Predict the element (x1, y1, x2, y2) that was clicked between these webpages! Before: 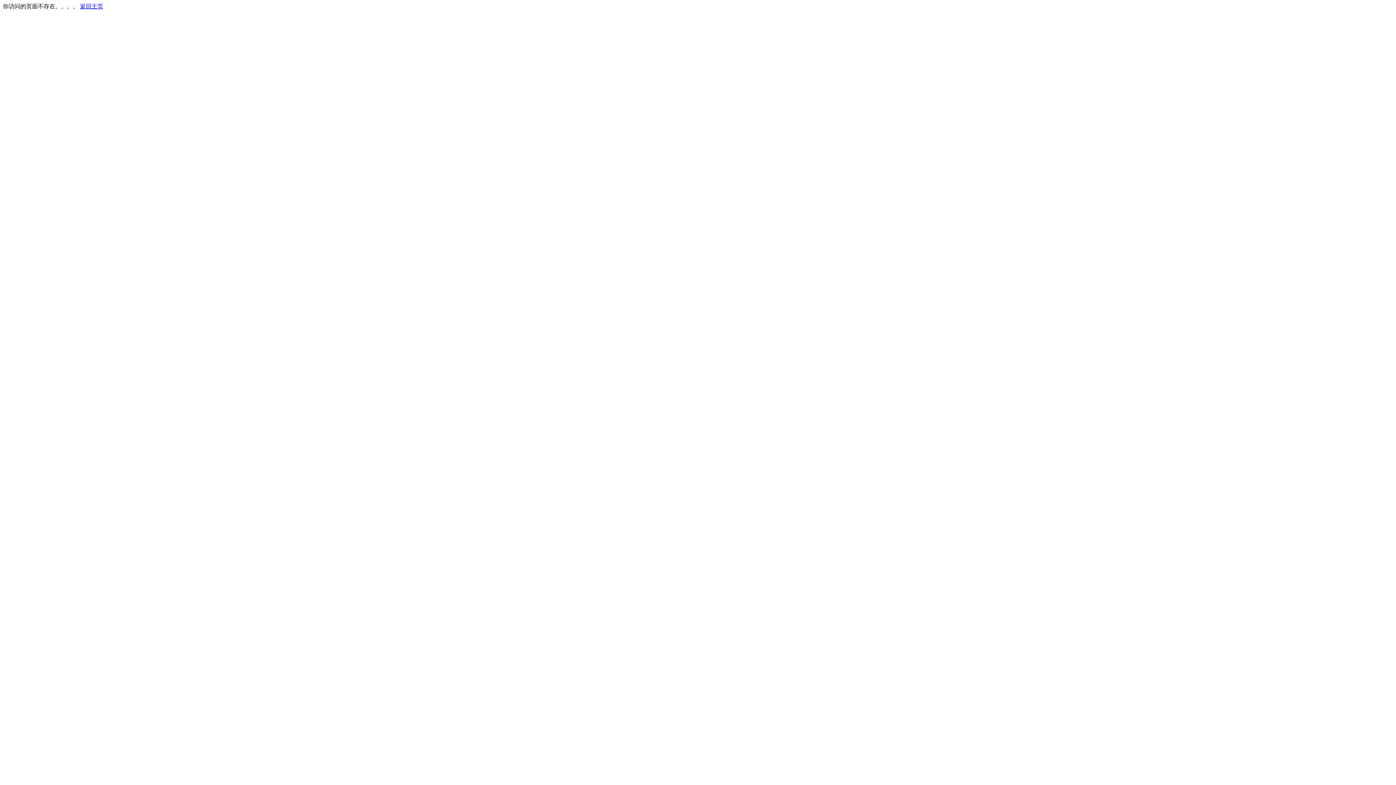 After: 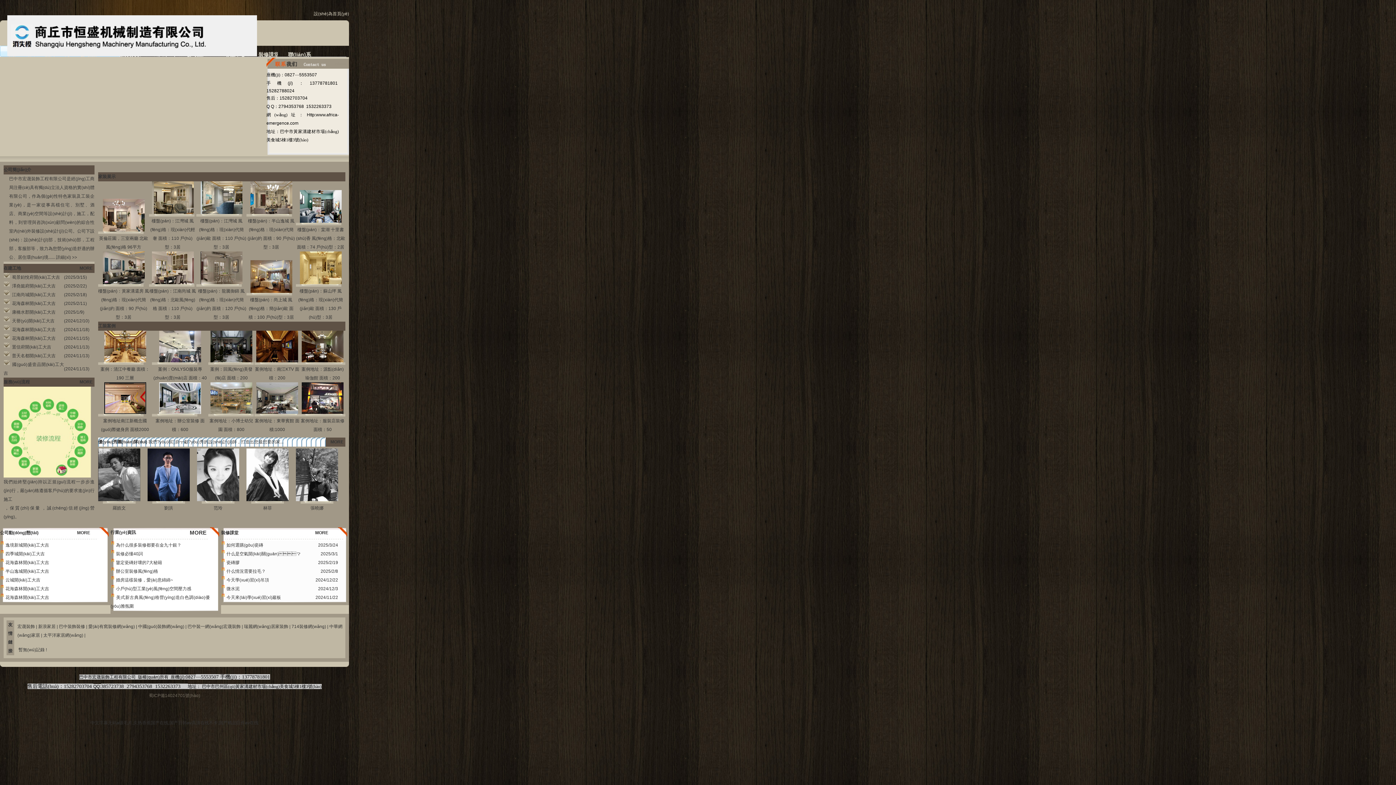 Action: label: 返回主页 bbox: (80, 3, 103, 9)